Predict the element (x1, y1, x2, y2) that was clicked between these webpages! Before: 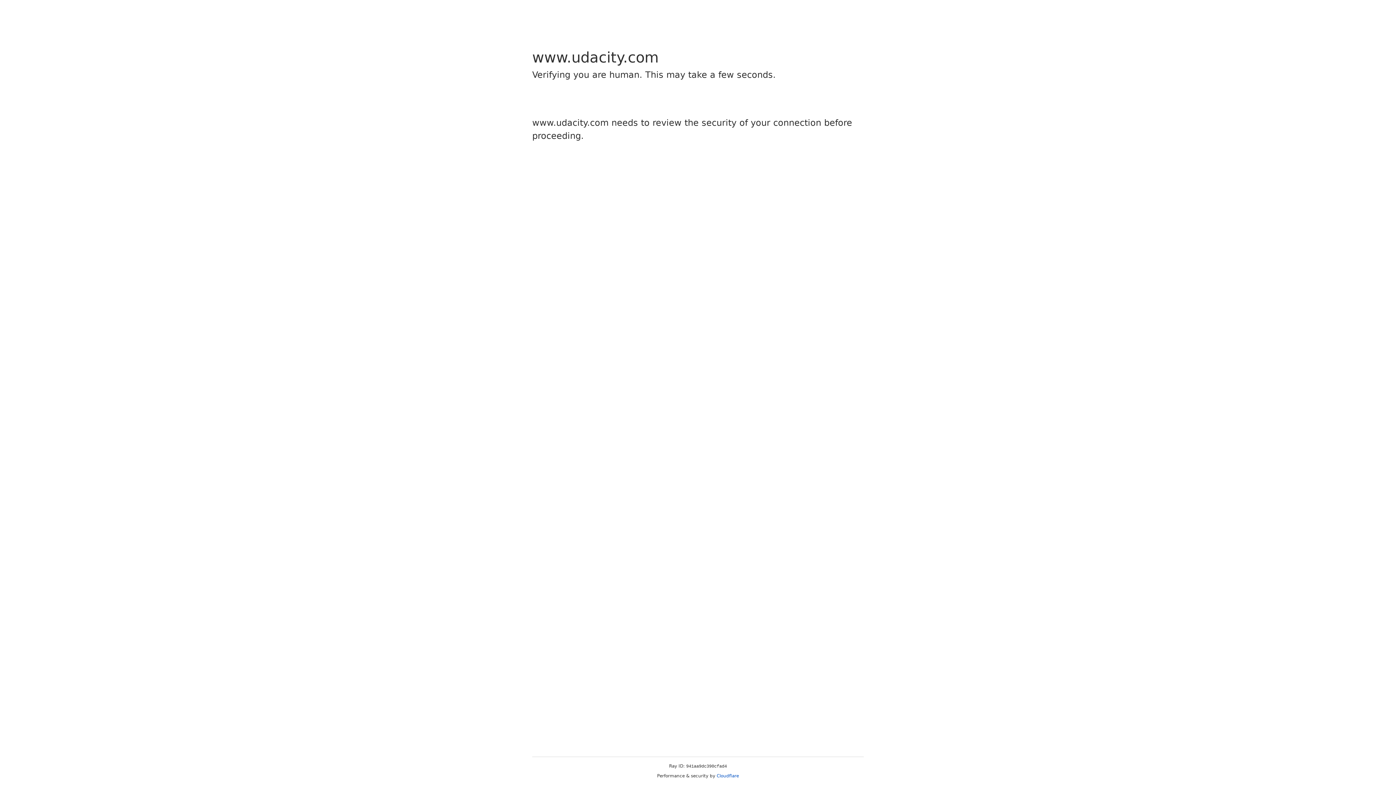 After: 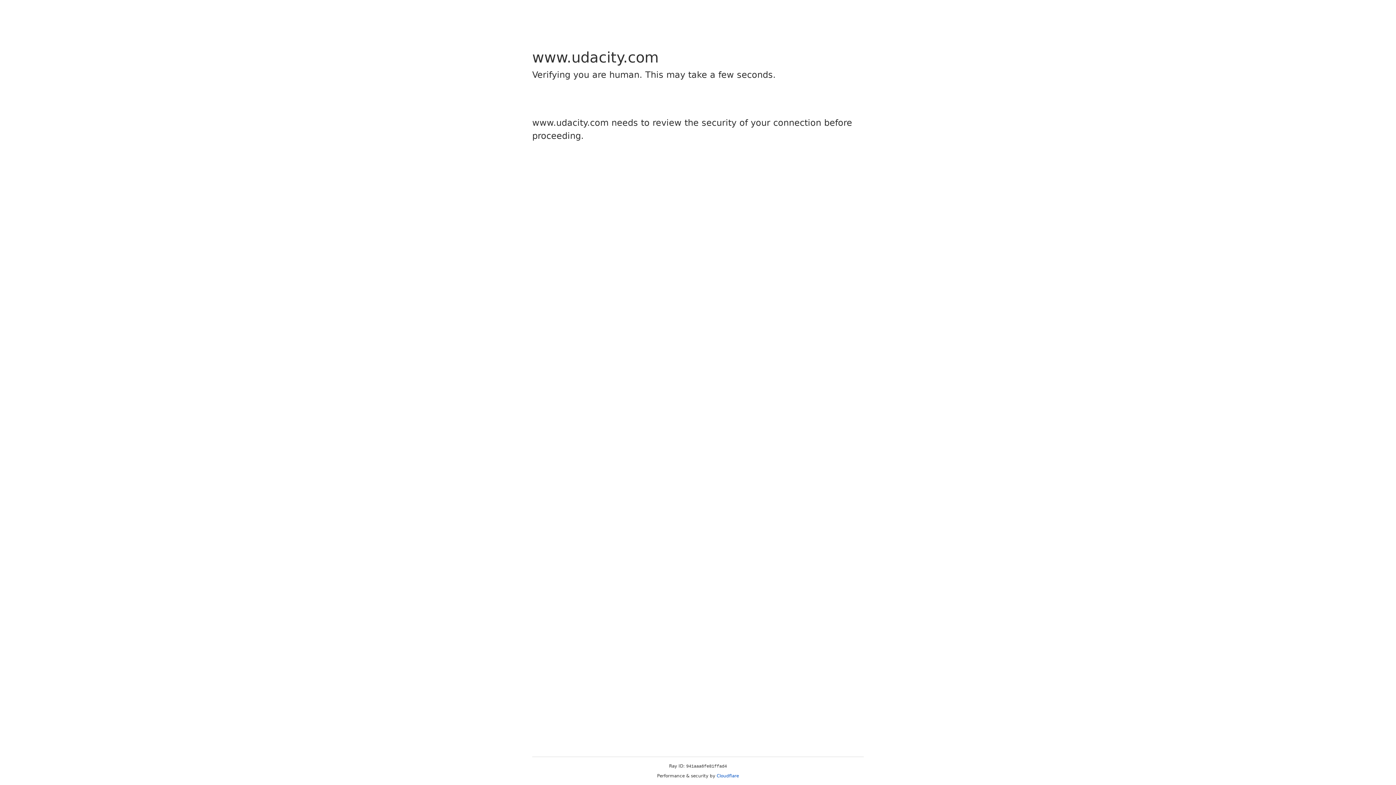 Action: label: Cloudflare bbox: (716, 773, 739, 778)